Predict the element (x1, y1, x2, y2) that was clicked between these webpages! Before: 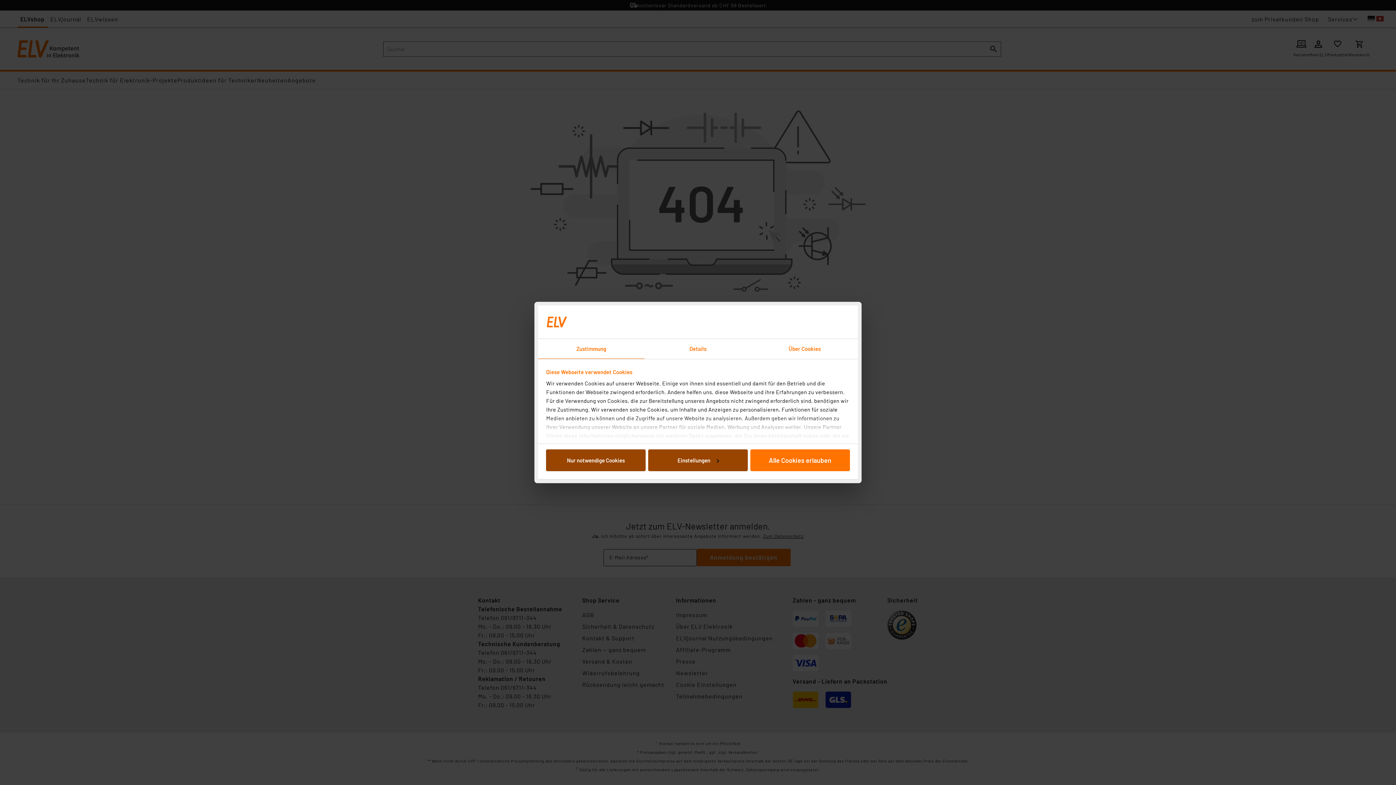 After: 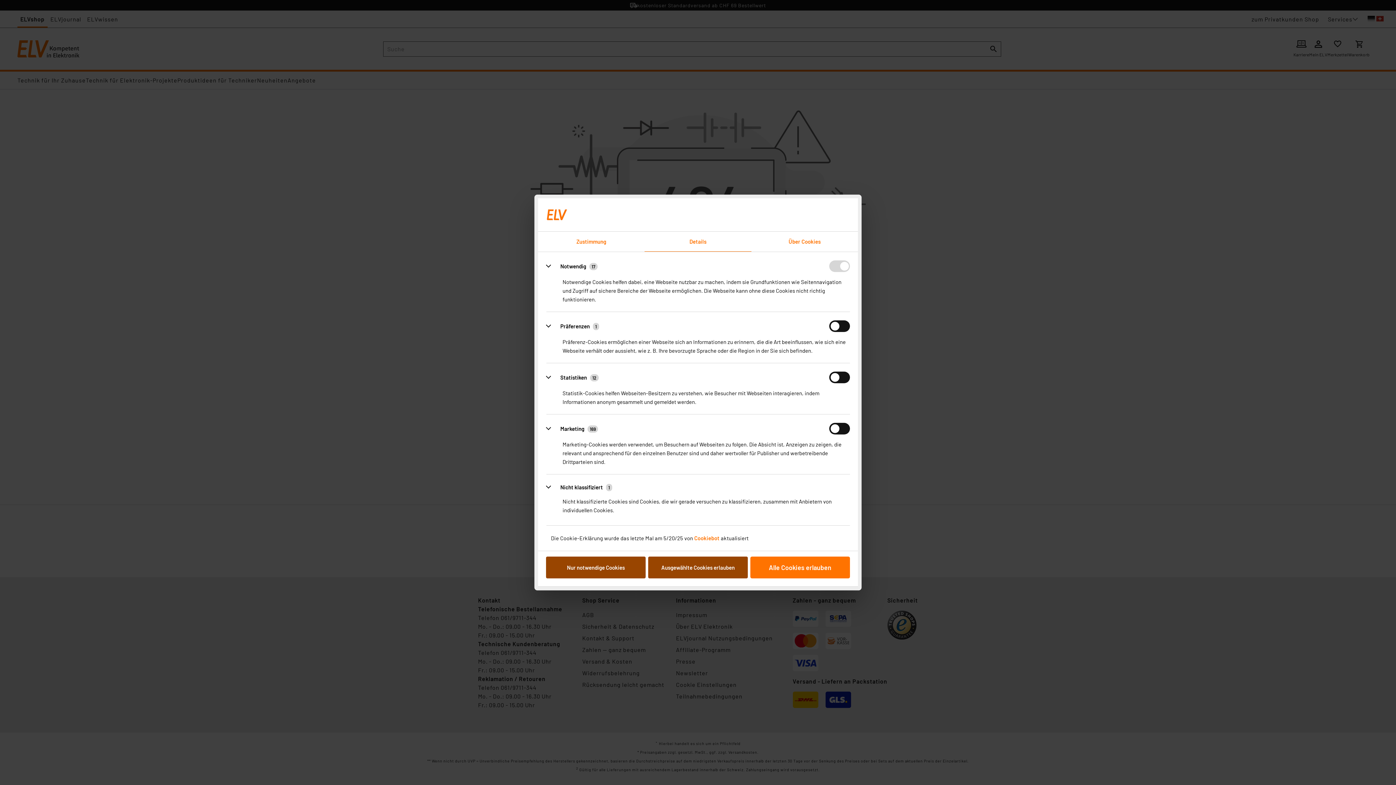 Action: bbox: (644, 339, 751, 359) label: Details